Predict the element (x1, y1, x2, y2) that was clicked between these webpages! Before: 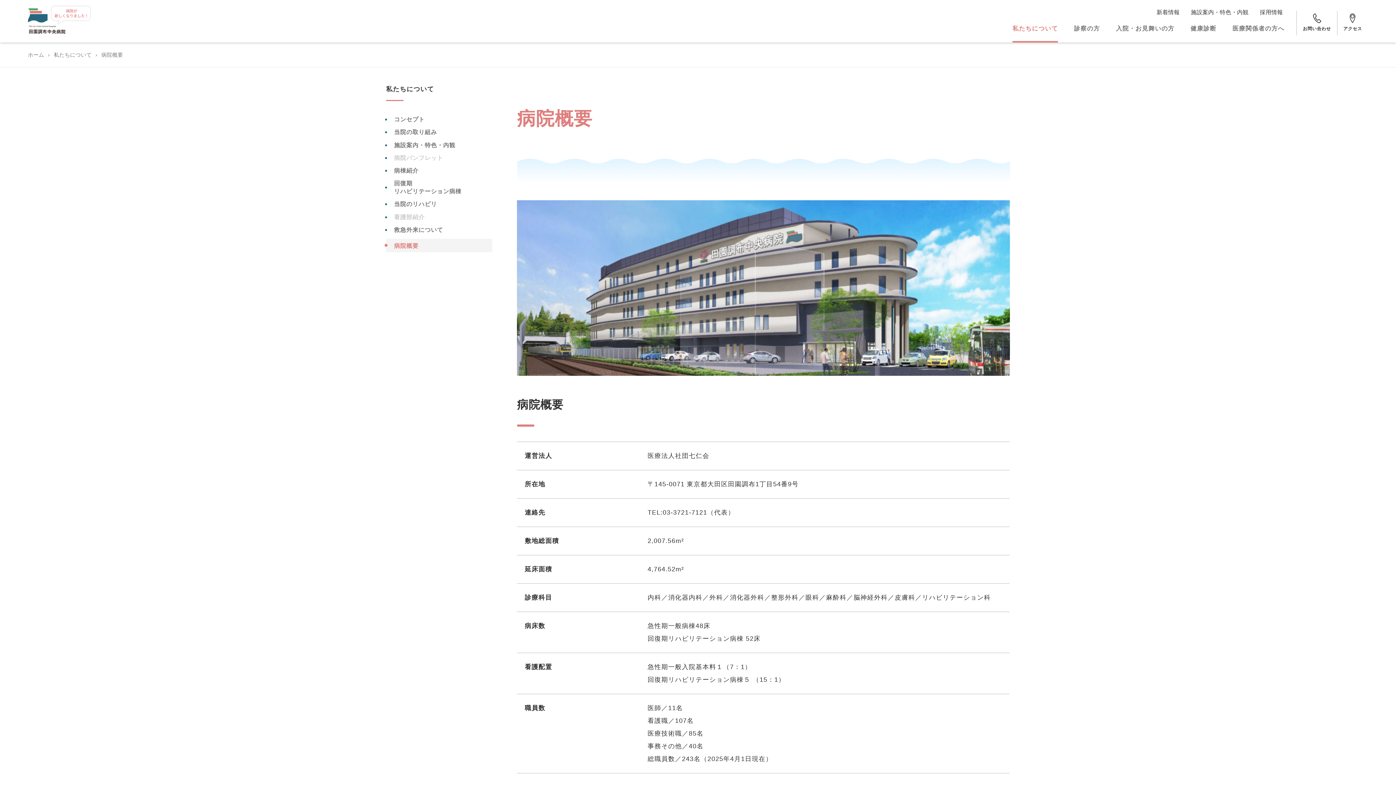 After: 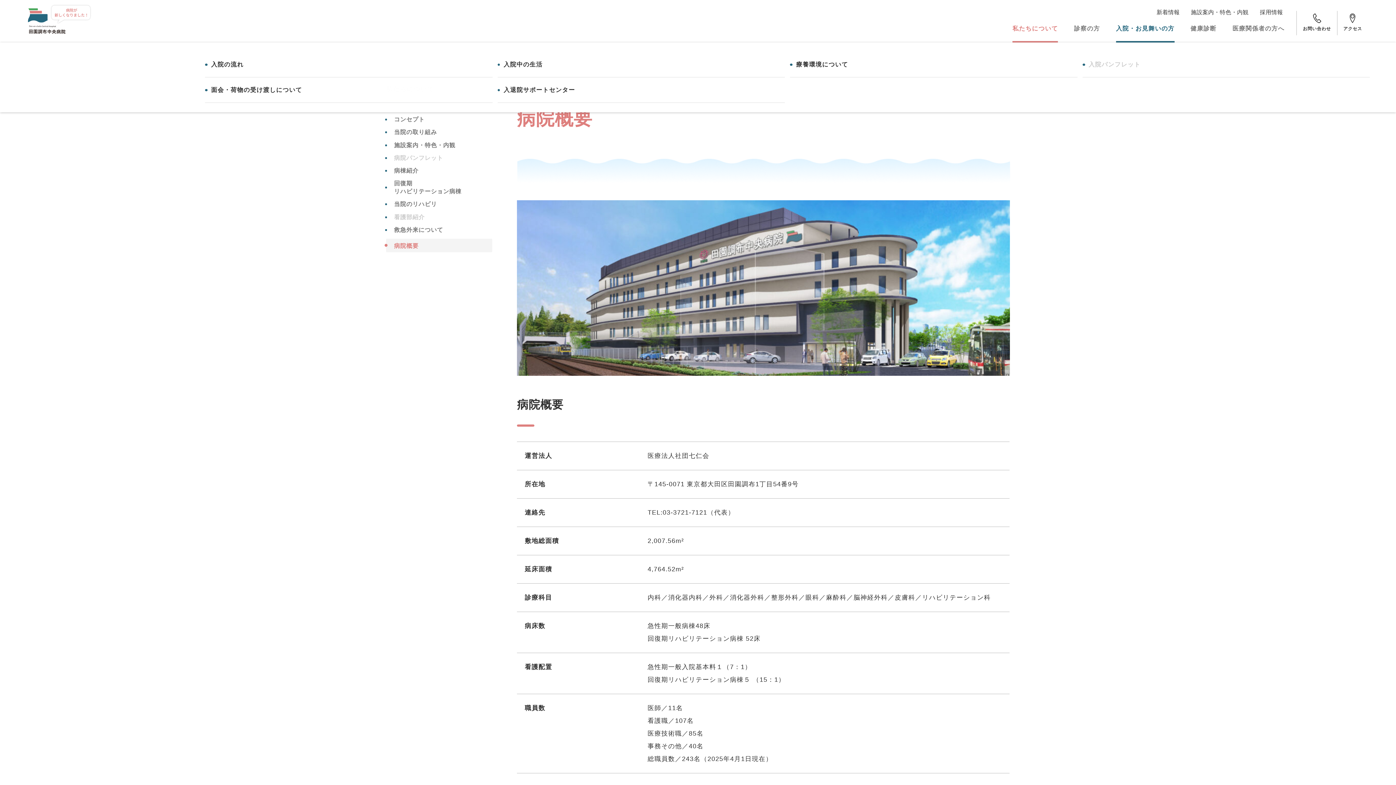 Action: label: 入院・お見舞いの方 bbox: (1108, 20, 1182, 42)